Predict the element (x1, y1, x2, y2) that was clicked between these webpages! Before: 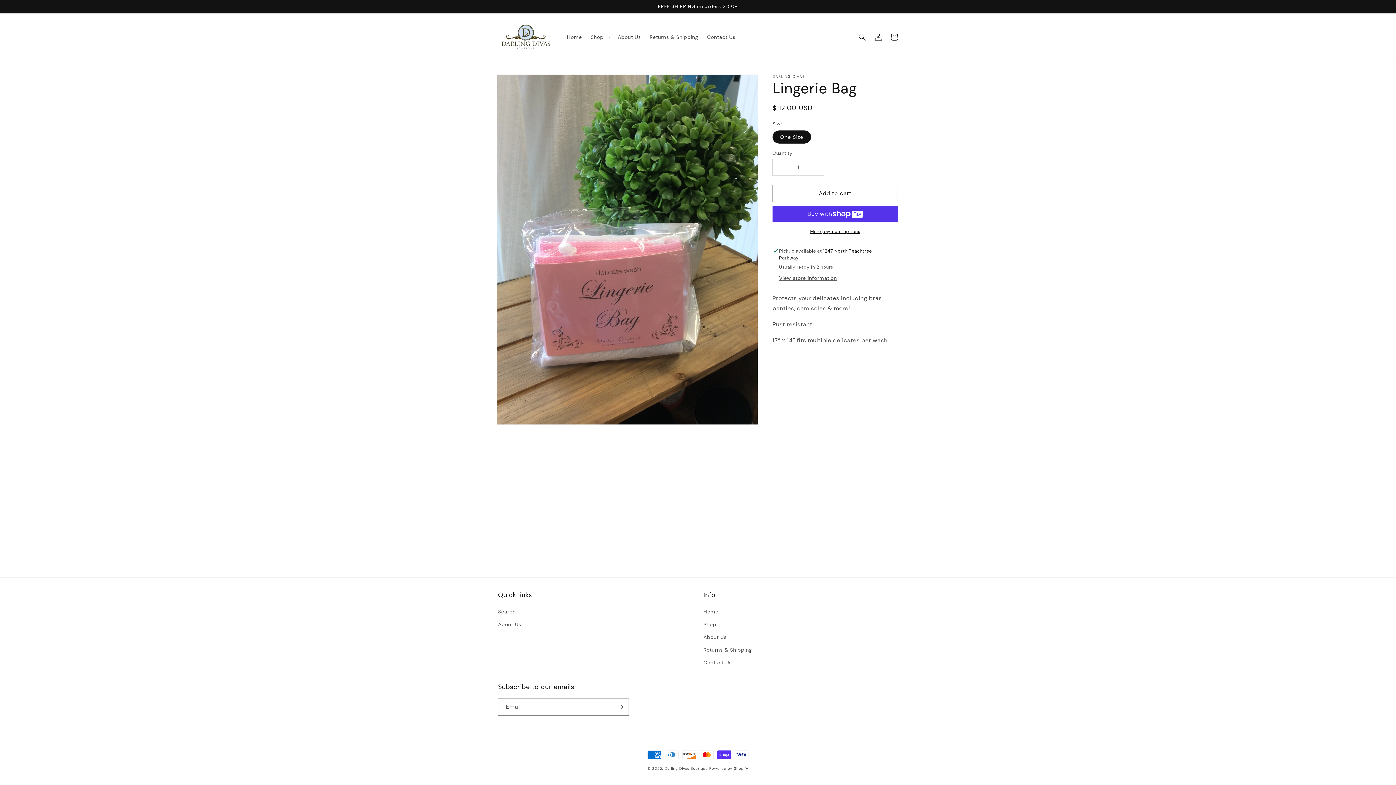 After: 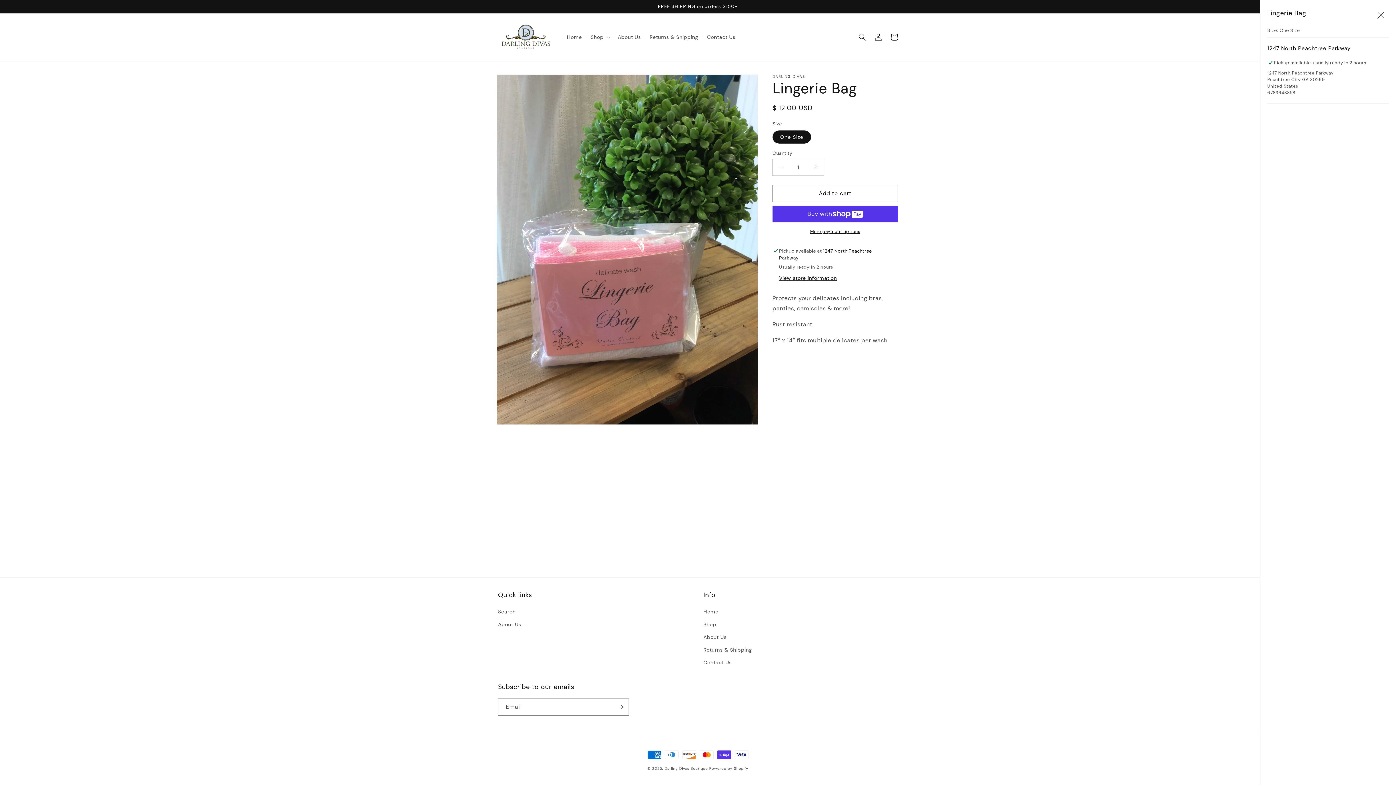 Action: bbox: (779, 274, 837, 282) label: View store information